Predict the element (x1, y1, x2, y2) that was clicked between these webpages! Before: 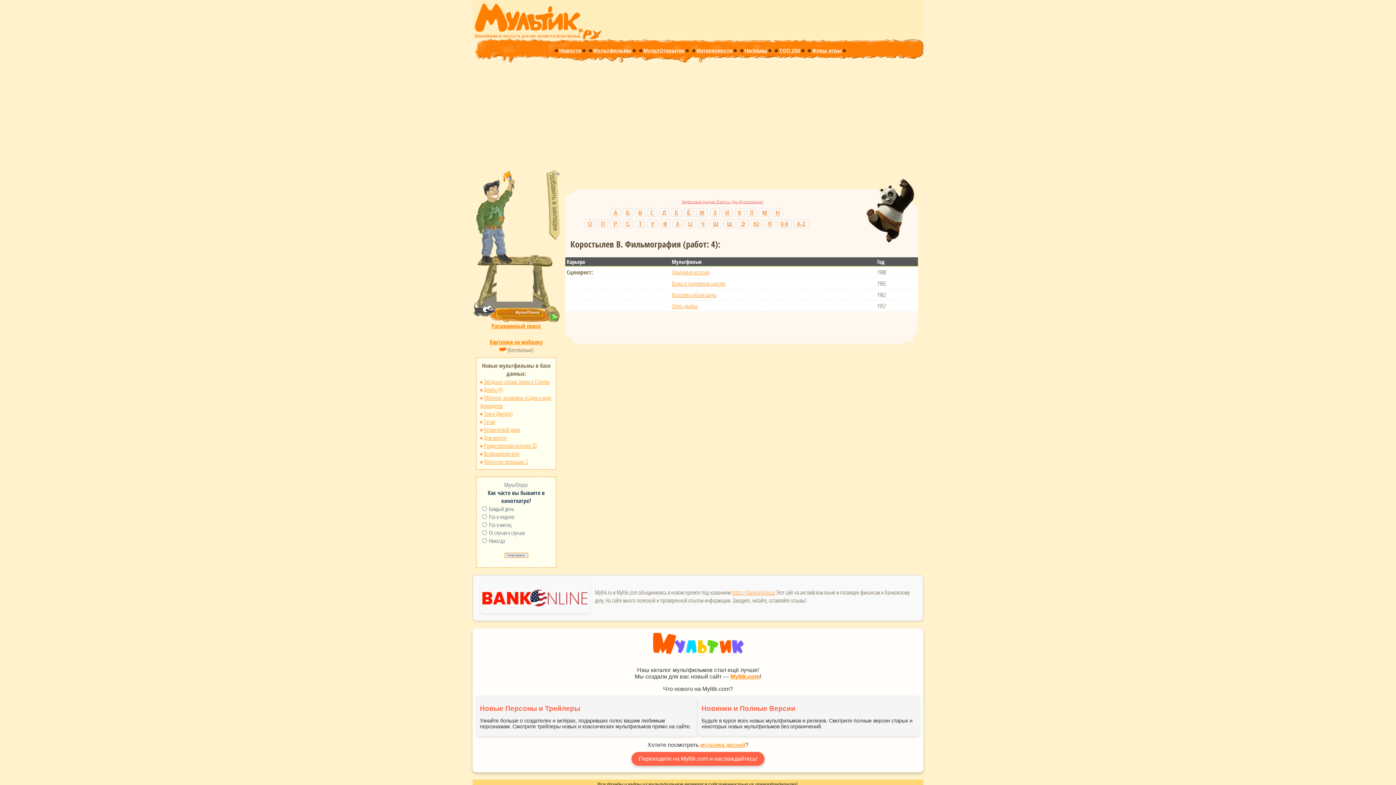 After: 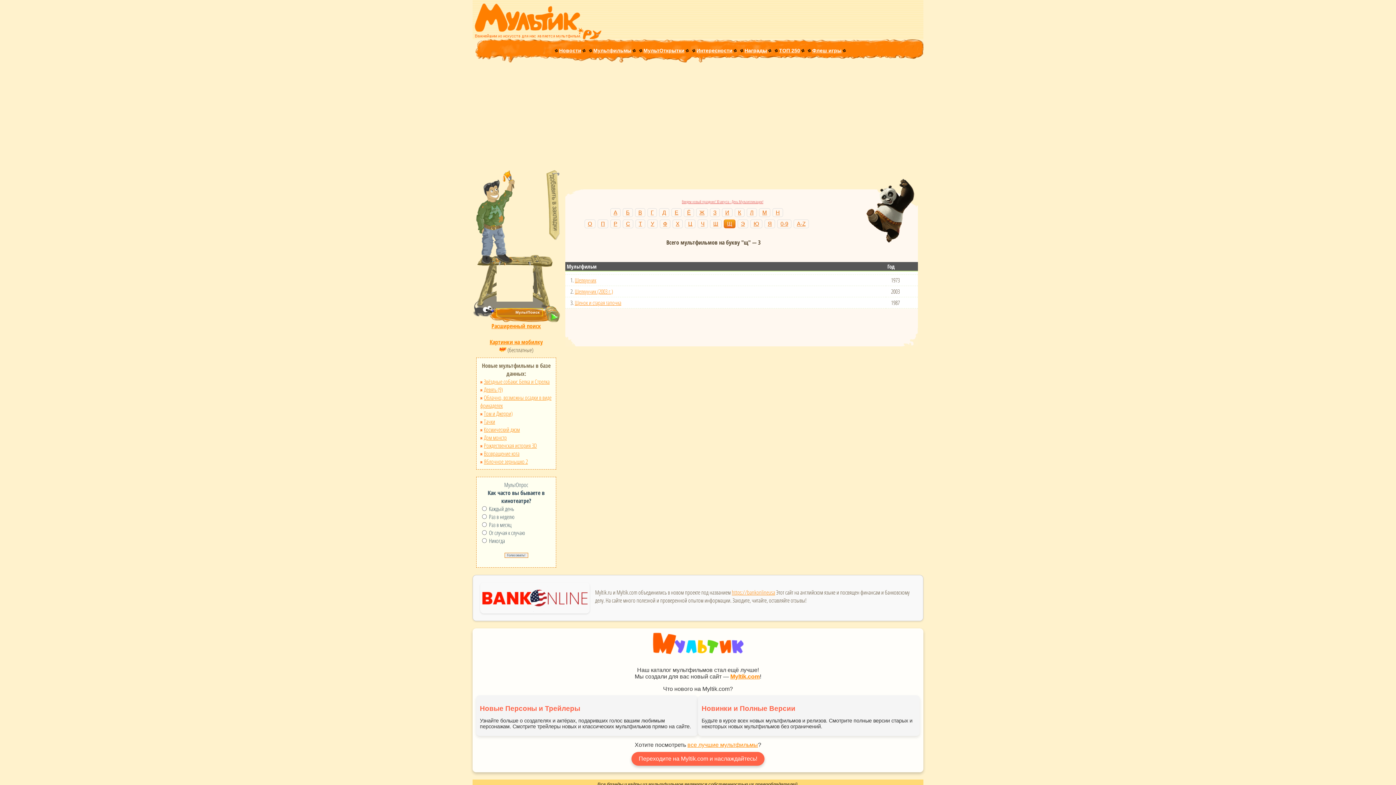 Action: bbox: (724, 219, 735, 228) label: Щ